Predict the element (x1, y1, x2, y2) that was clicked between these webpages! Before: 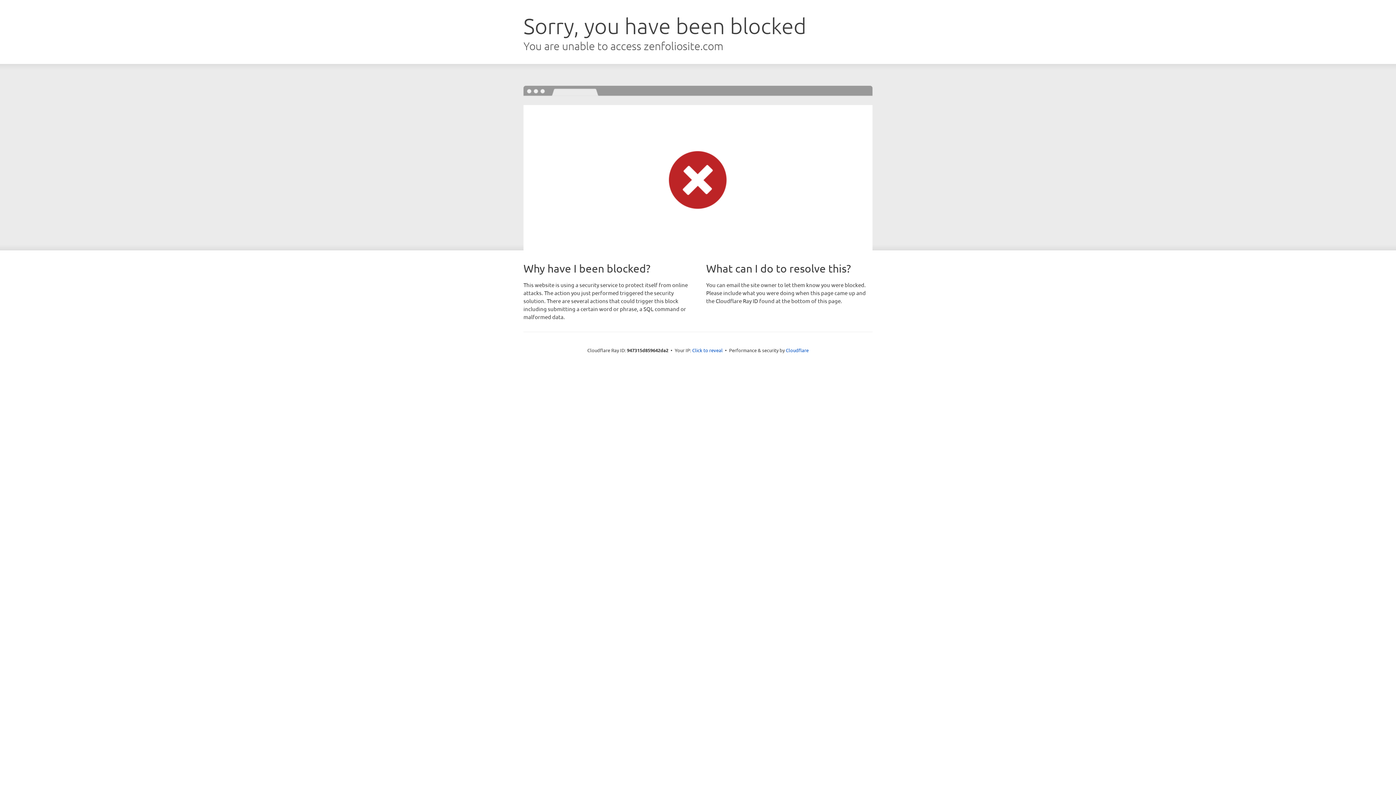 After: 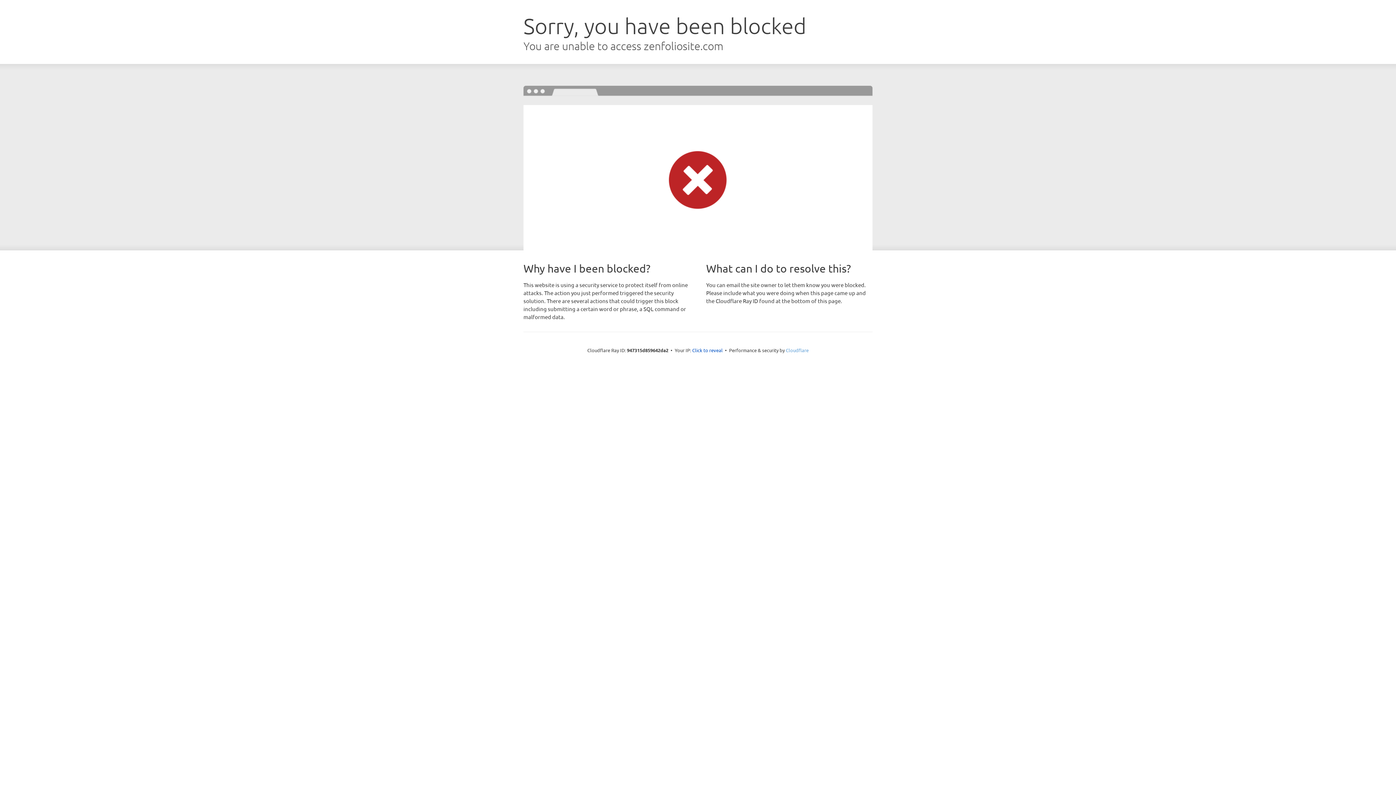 Action: label: Cloudflare bbox: (786, 347, 808, 353)